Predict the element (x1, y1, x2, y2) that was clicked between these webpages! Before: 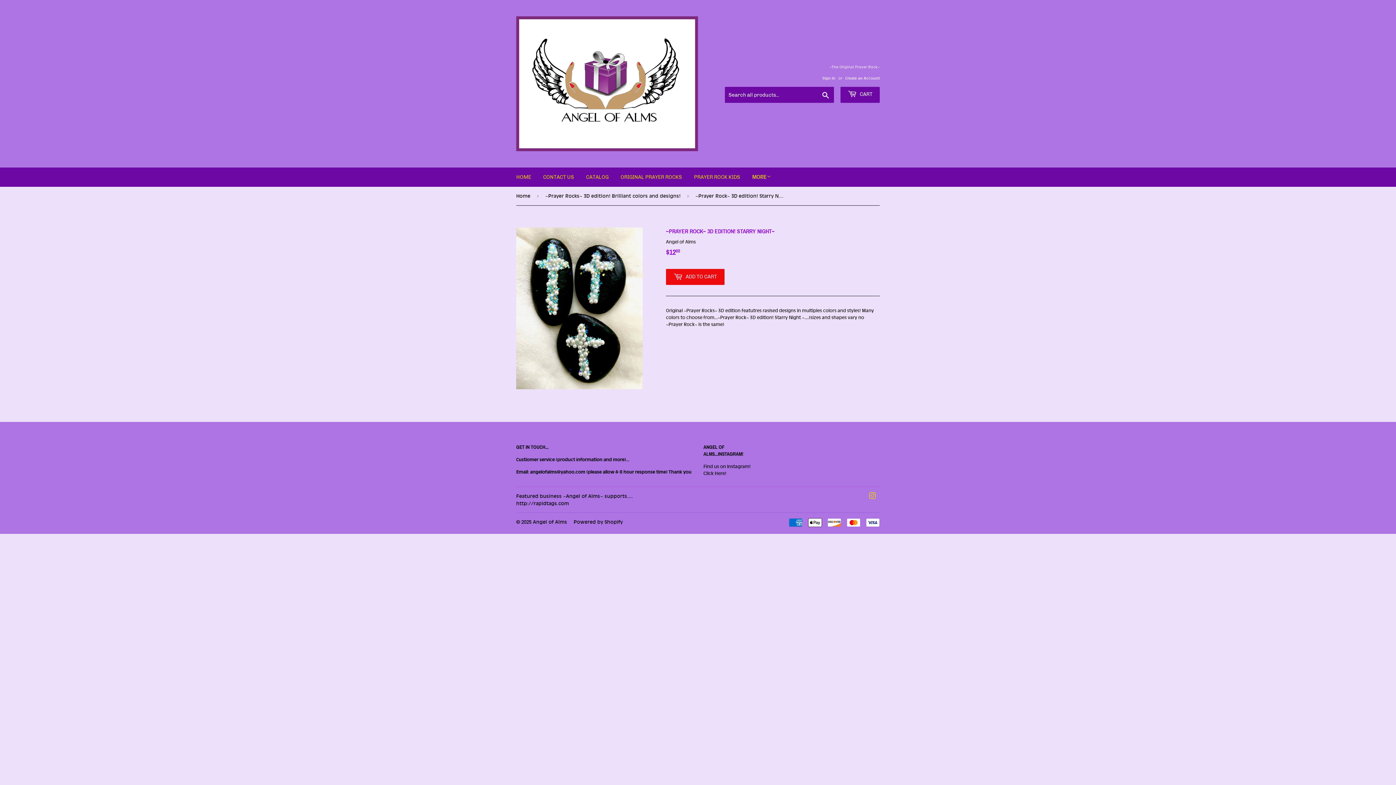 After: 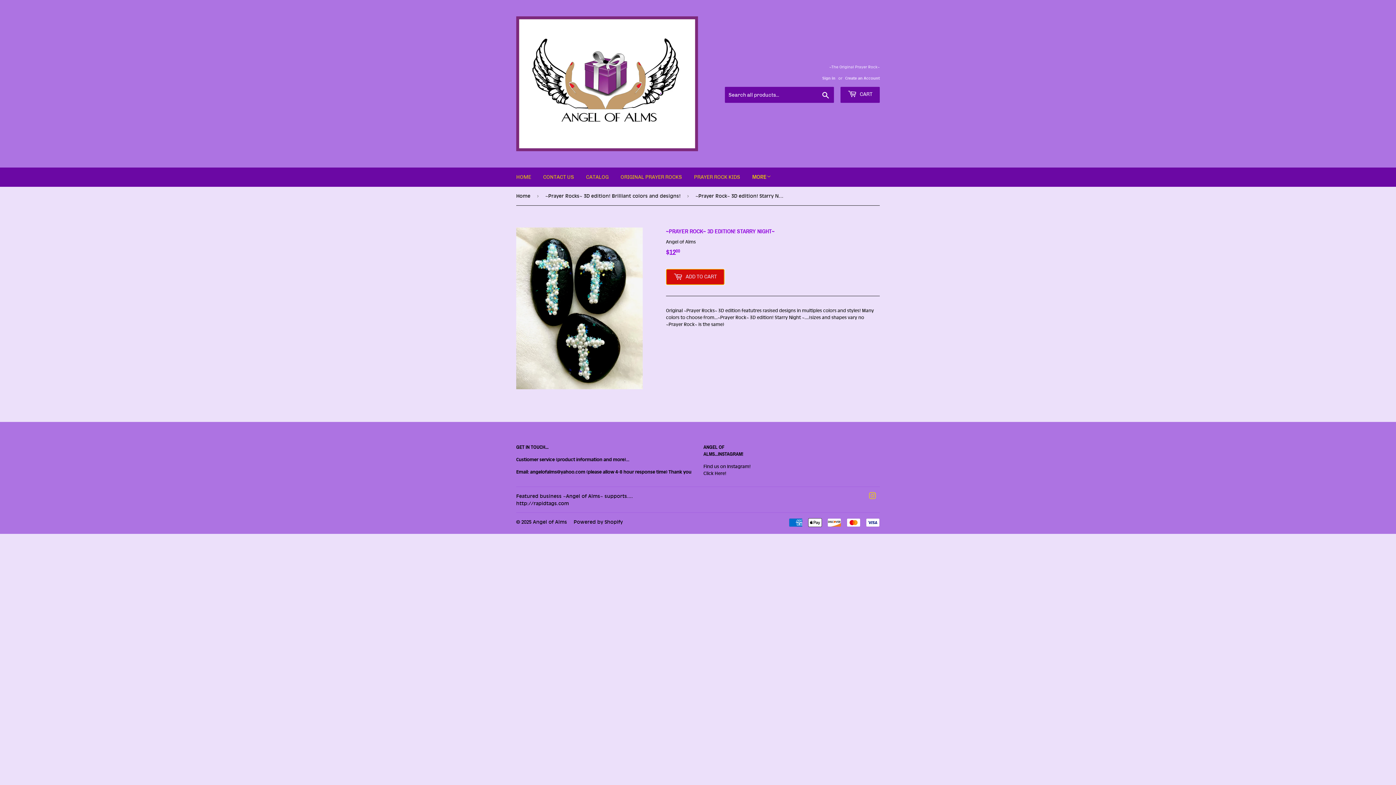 Action: label:  ADD TO CART bbox: (666, 269, 724, 285)